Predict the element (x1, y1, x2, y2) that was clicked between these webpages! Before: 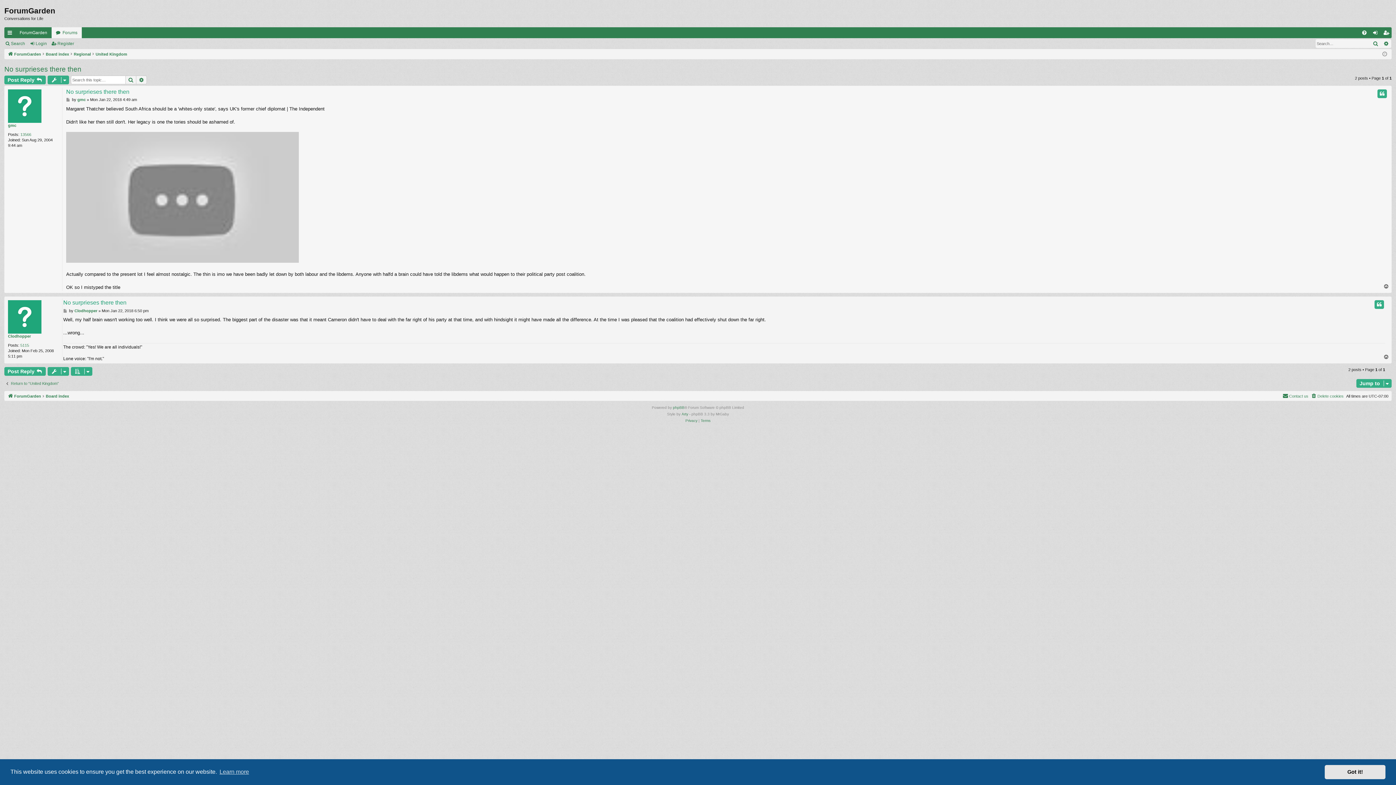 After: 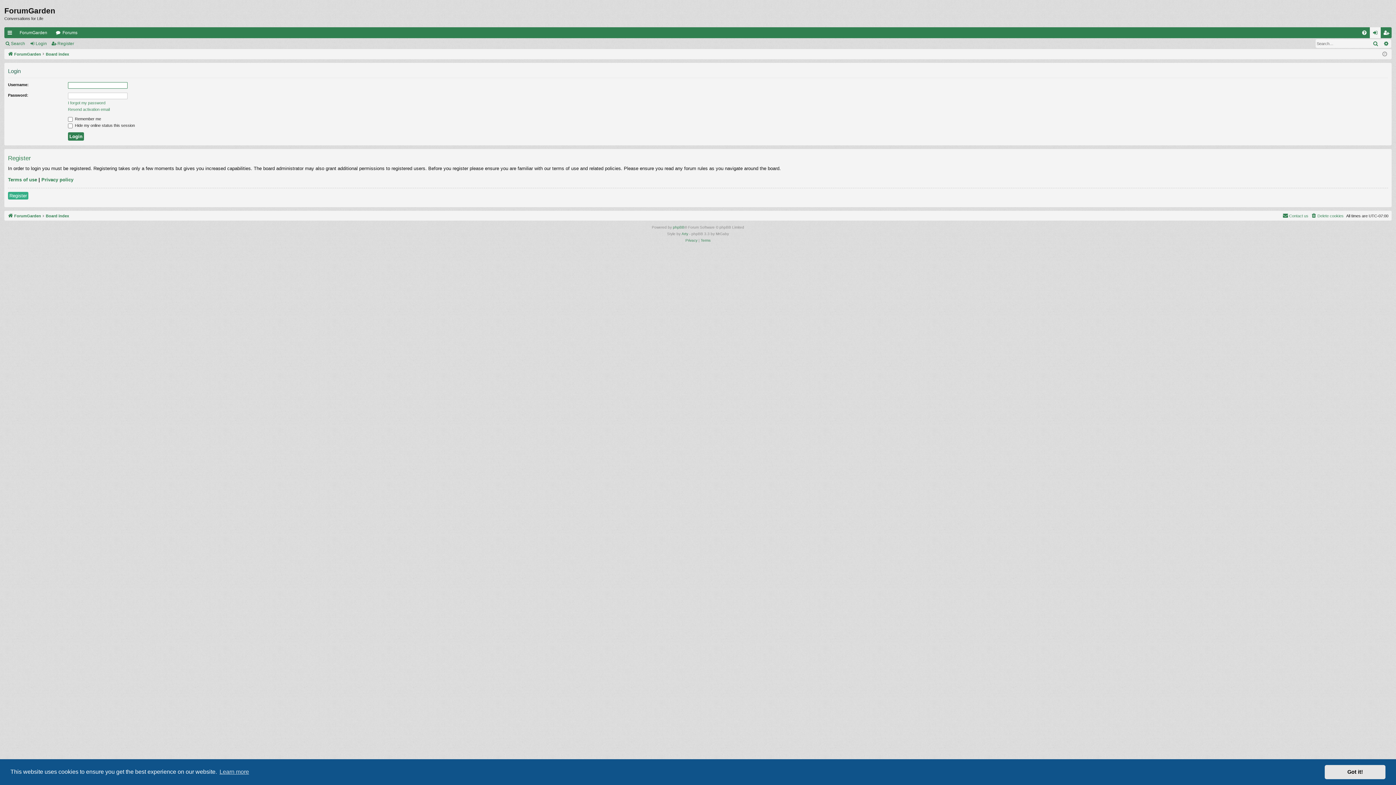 Action: bbox: (29, 38, 49, 48) label: Login